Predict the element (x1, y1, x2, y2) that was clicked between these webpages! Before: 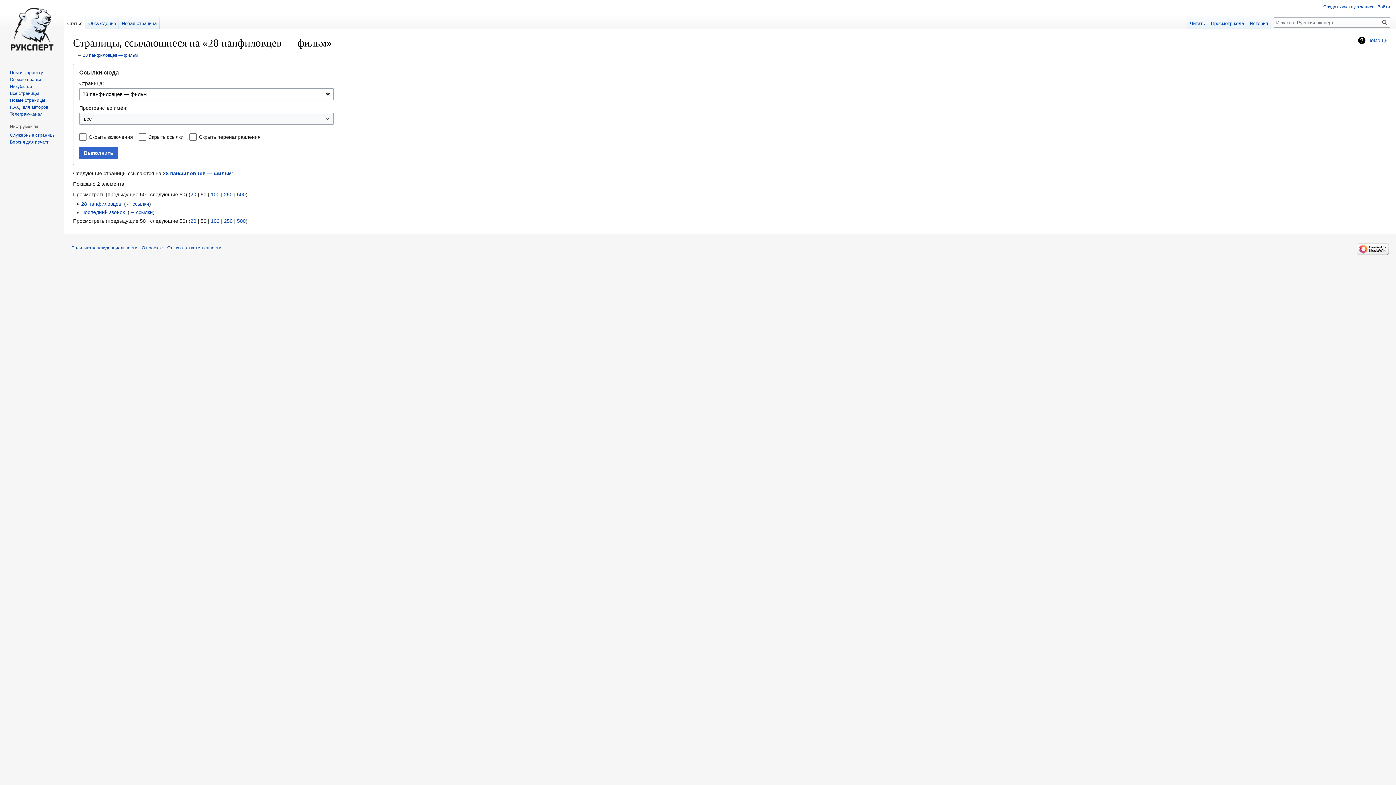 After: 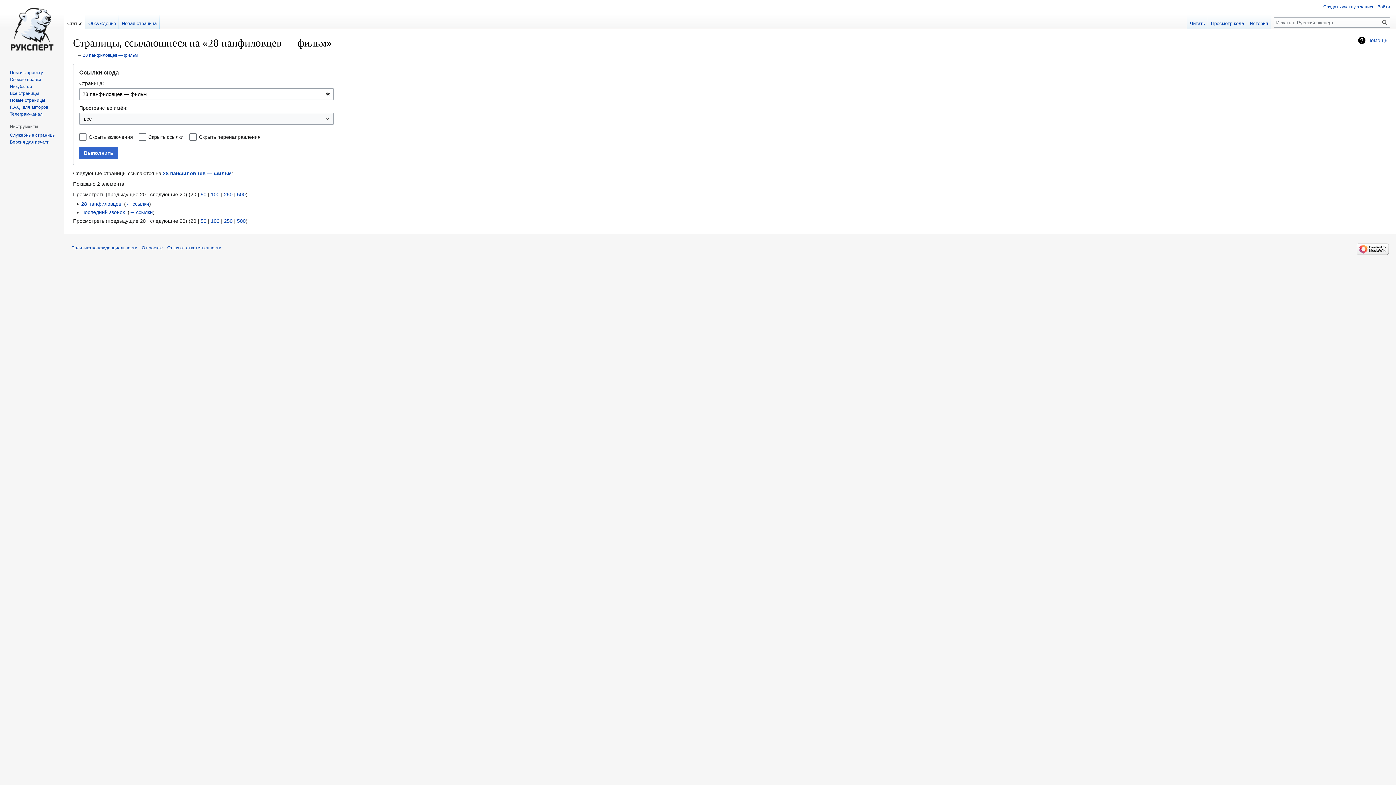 Action: label: 20 bbox: (190, 191, 196, 197)